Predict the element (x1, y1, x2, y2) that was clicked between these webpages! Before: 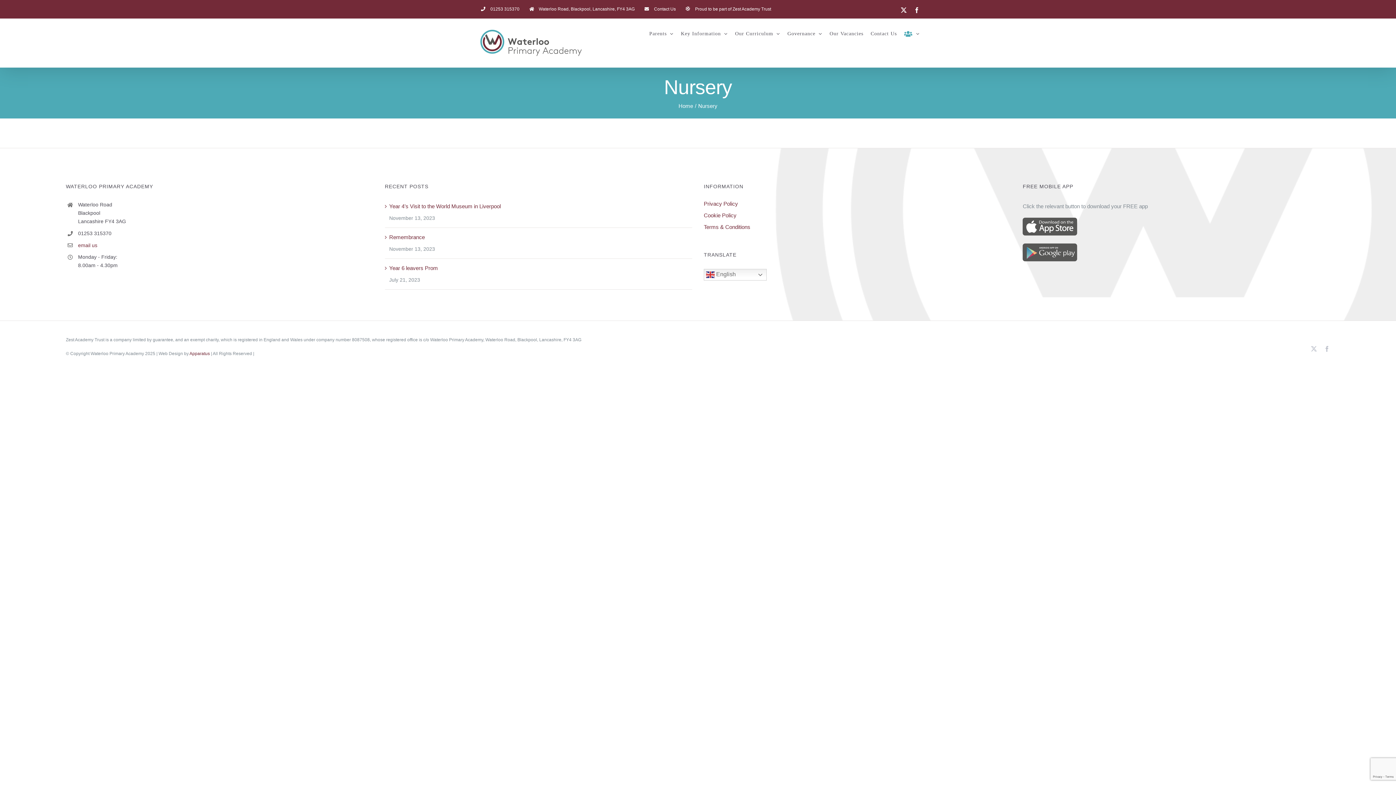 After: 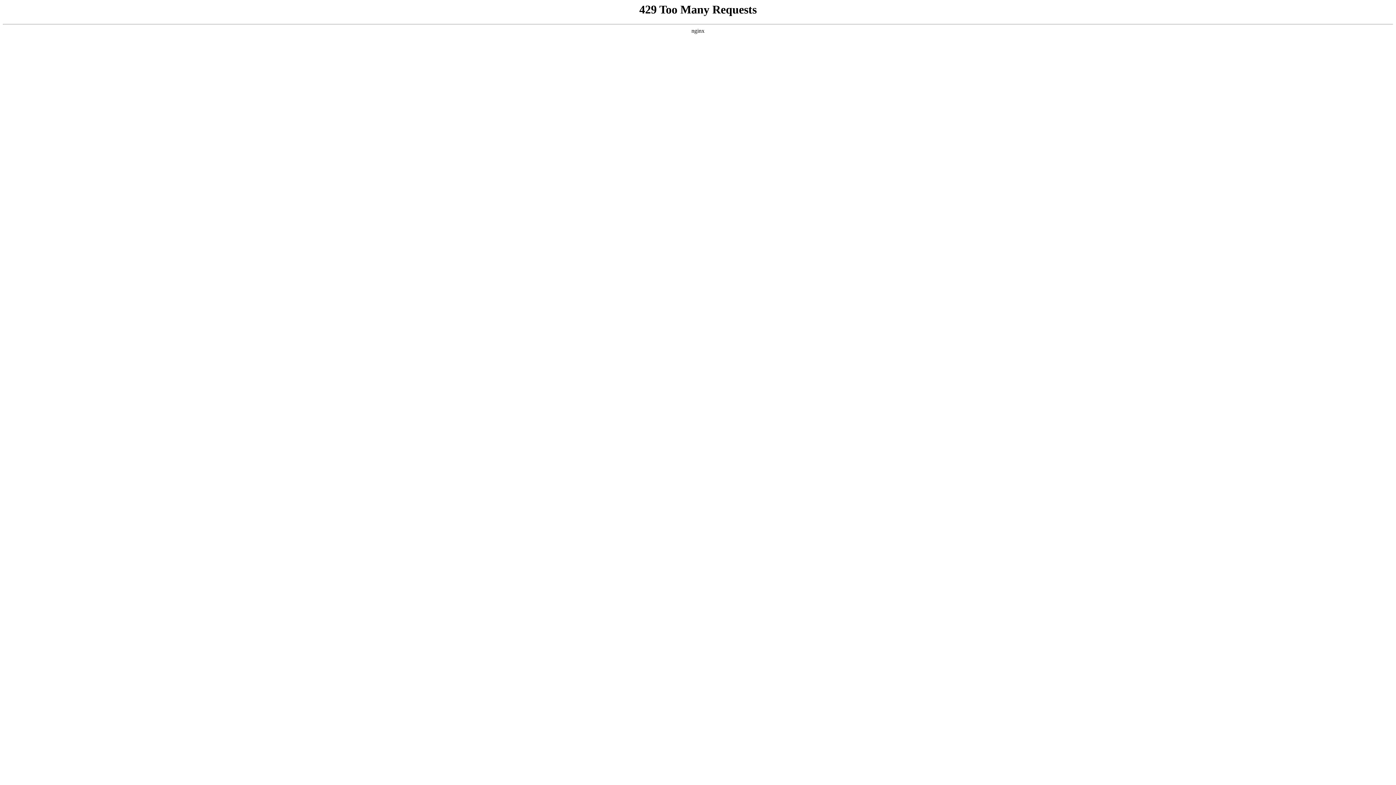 Action: label: Cookie Policy bbox: (704, 209, 1011, 221)